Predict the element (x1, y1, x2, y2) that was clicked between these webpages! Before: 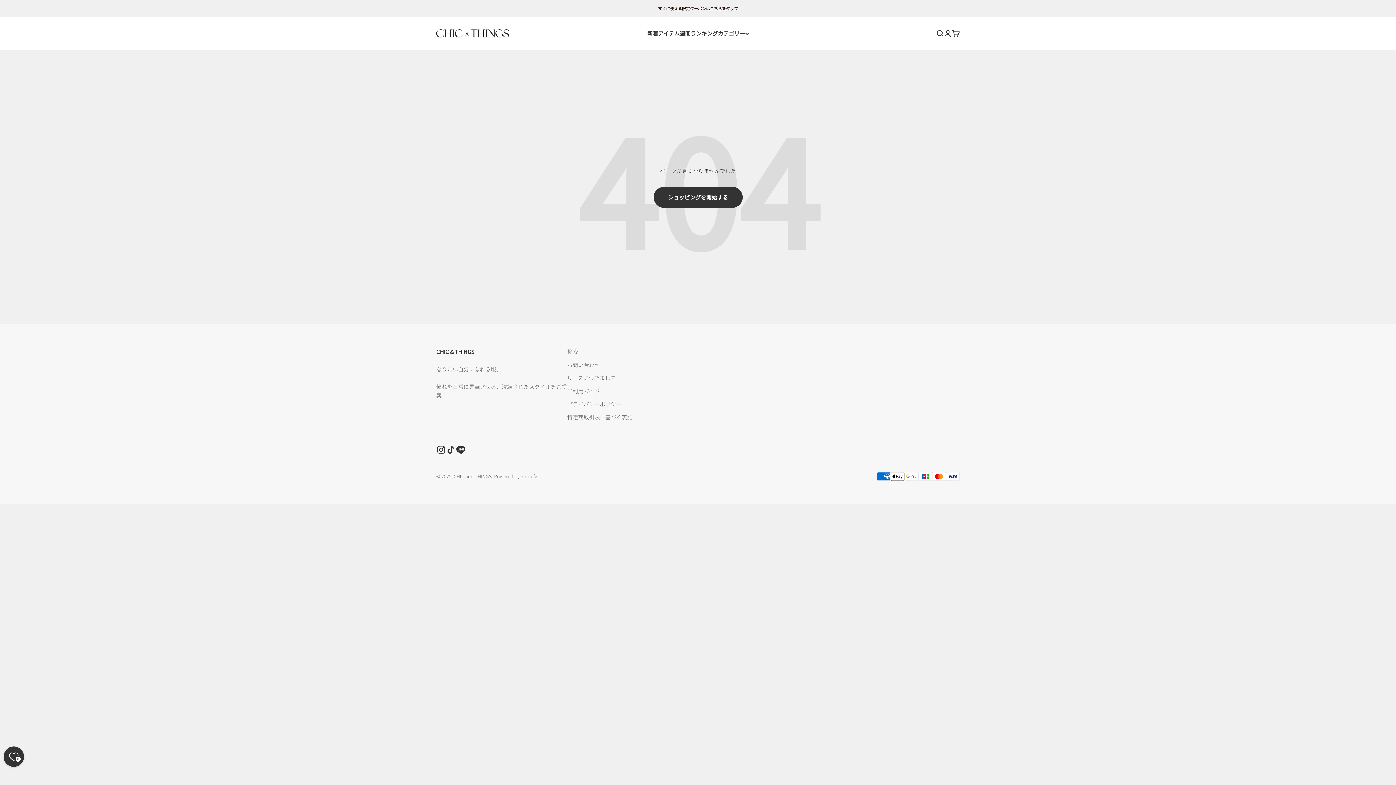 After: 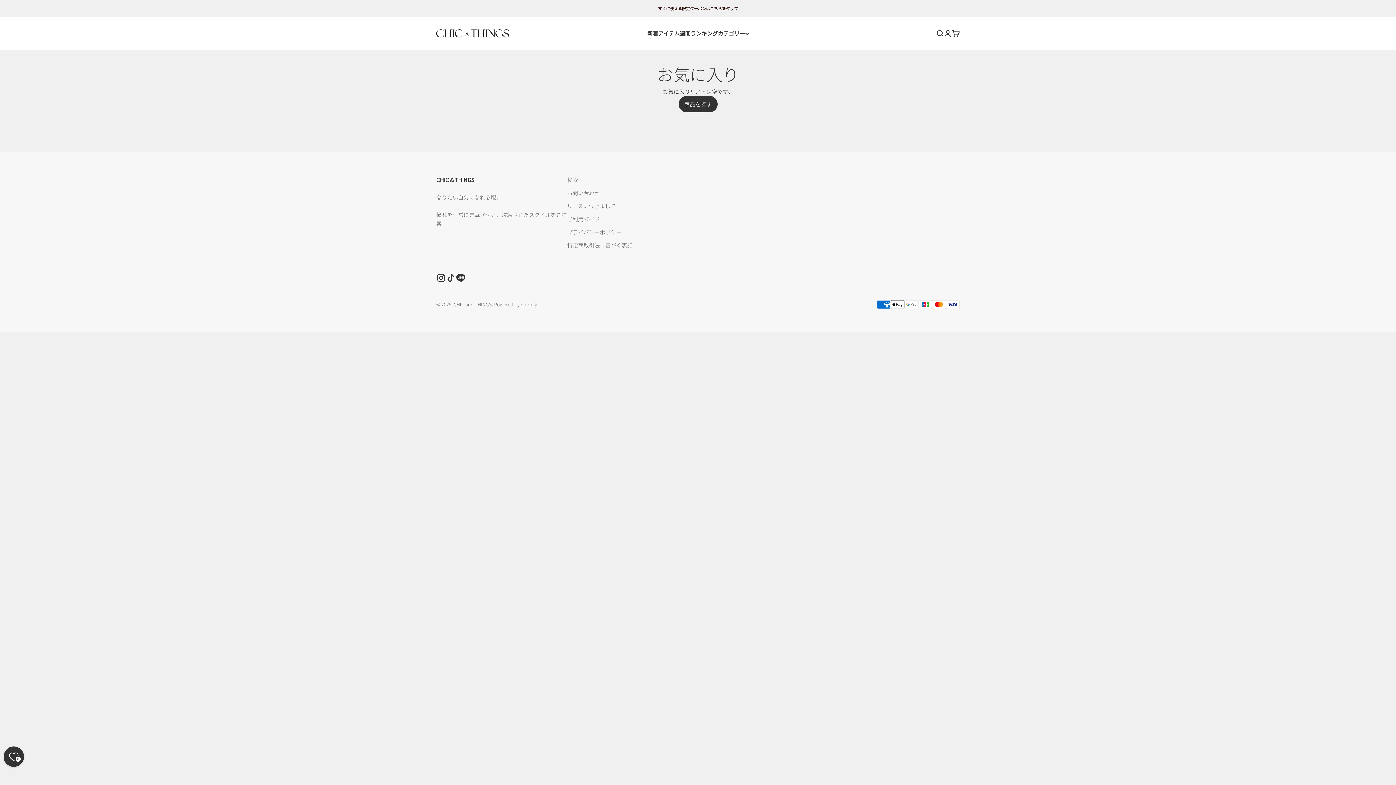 Action: label: お気に入り bbox: (3, 746, 24, 767)